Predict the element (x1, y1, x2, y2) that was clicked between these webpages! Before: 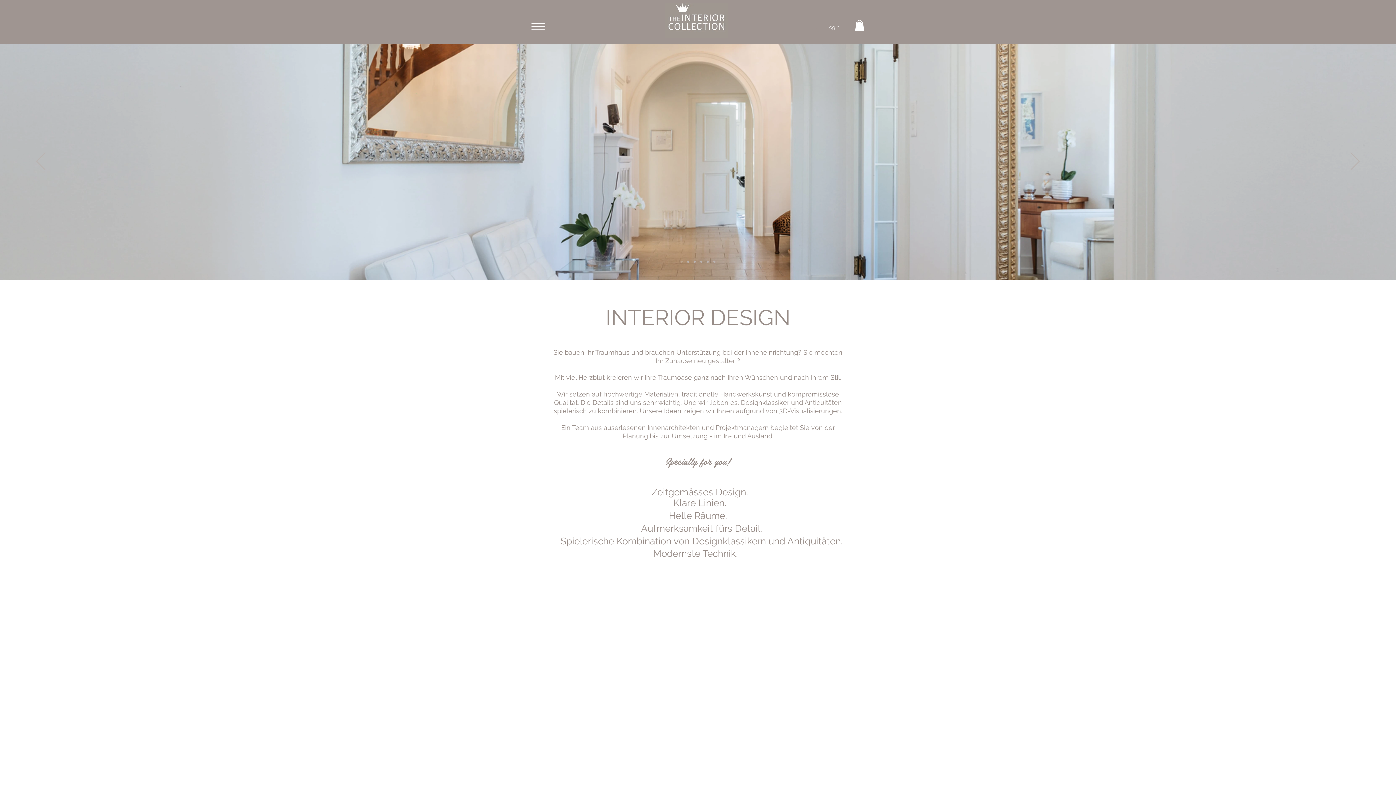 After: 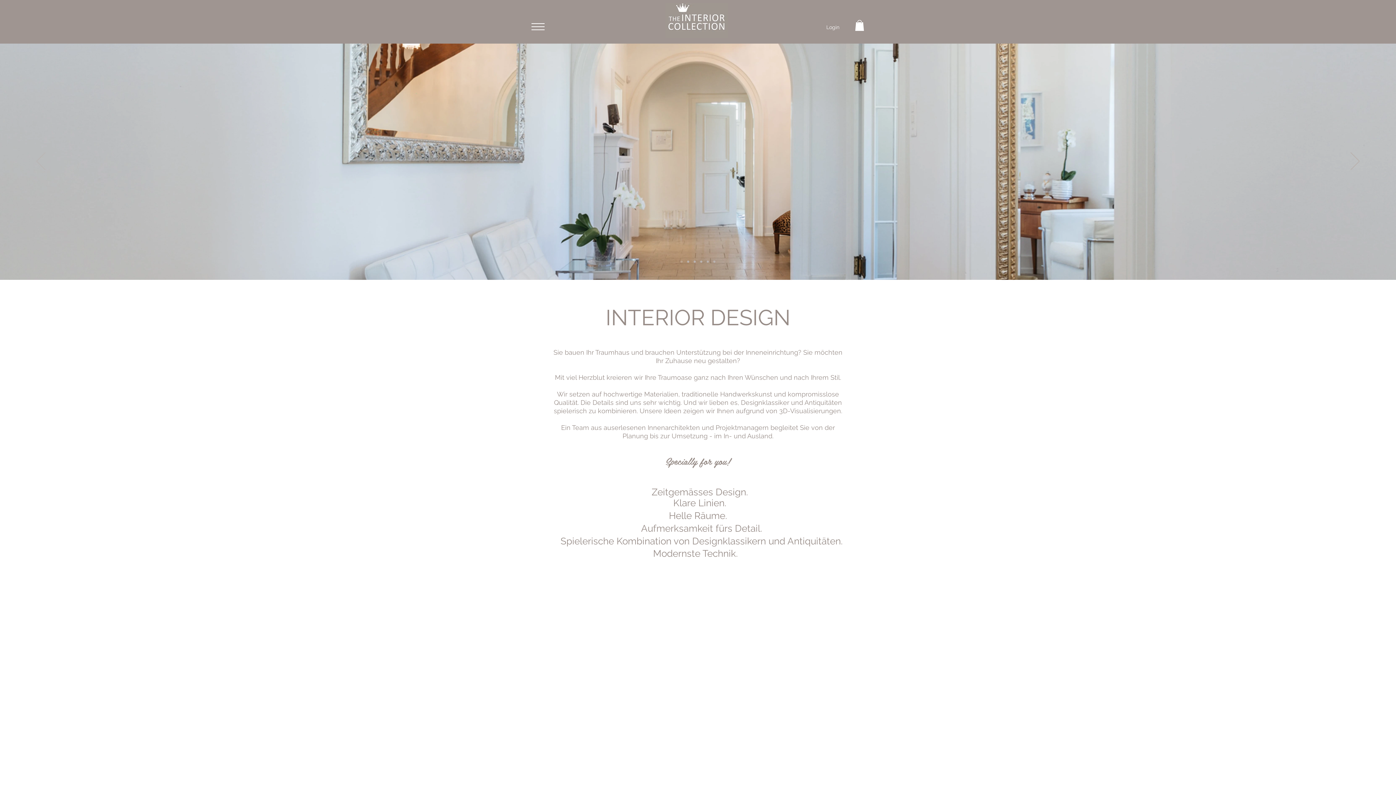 Action: label: Zurück bbox: (36, 152, 45, 171)